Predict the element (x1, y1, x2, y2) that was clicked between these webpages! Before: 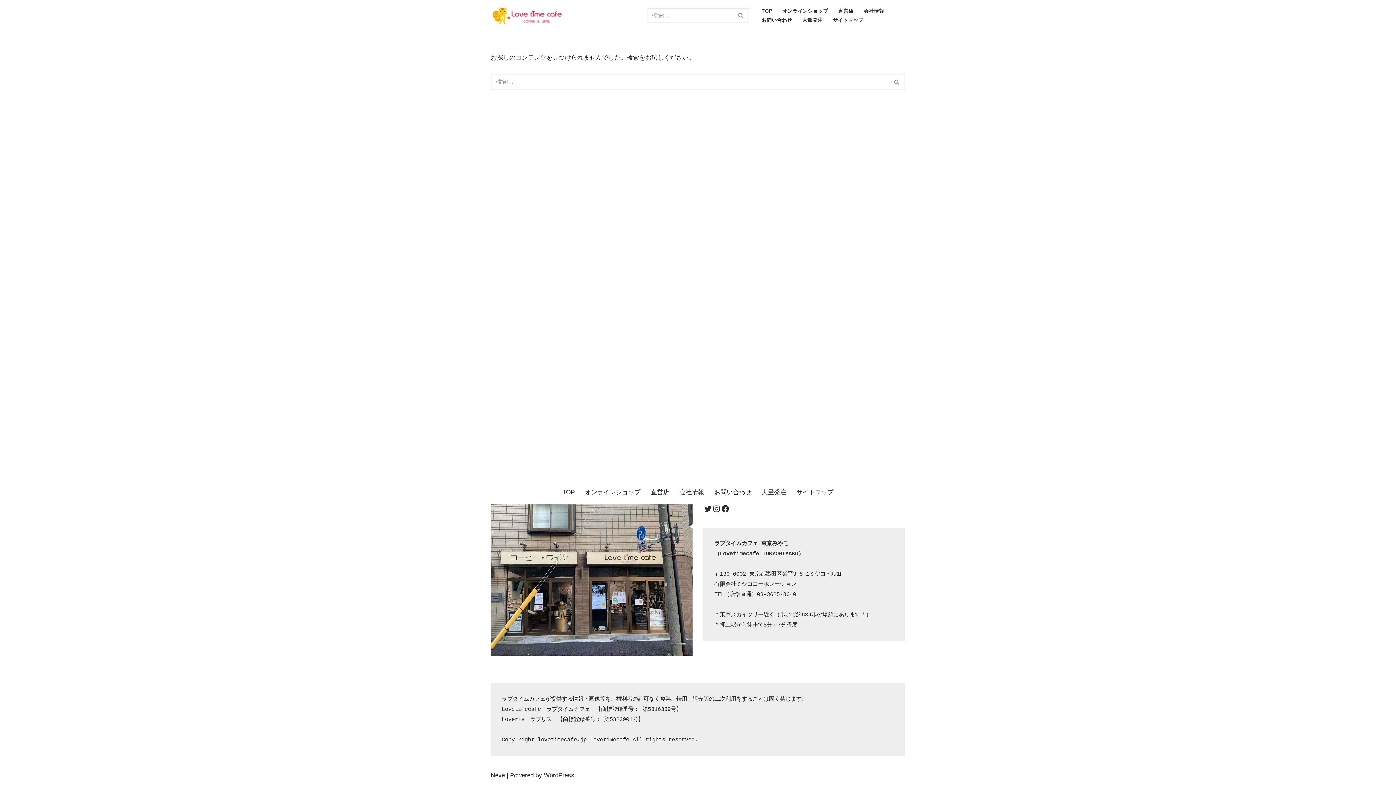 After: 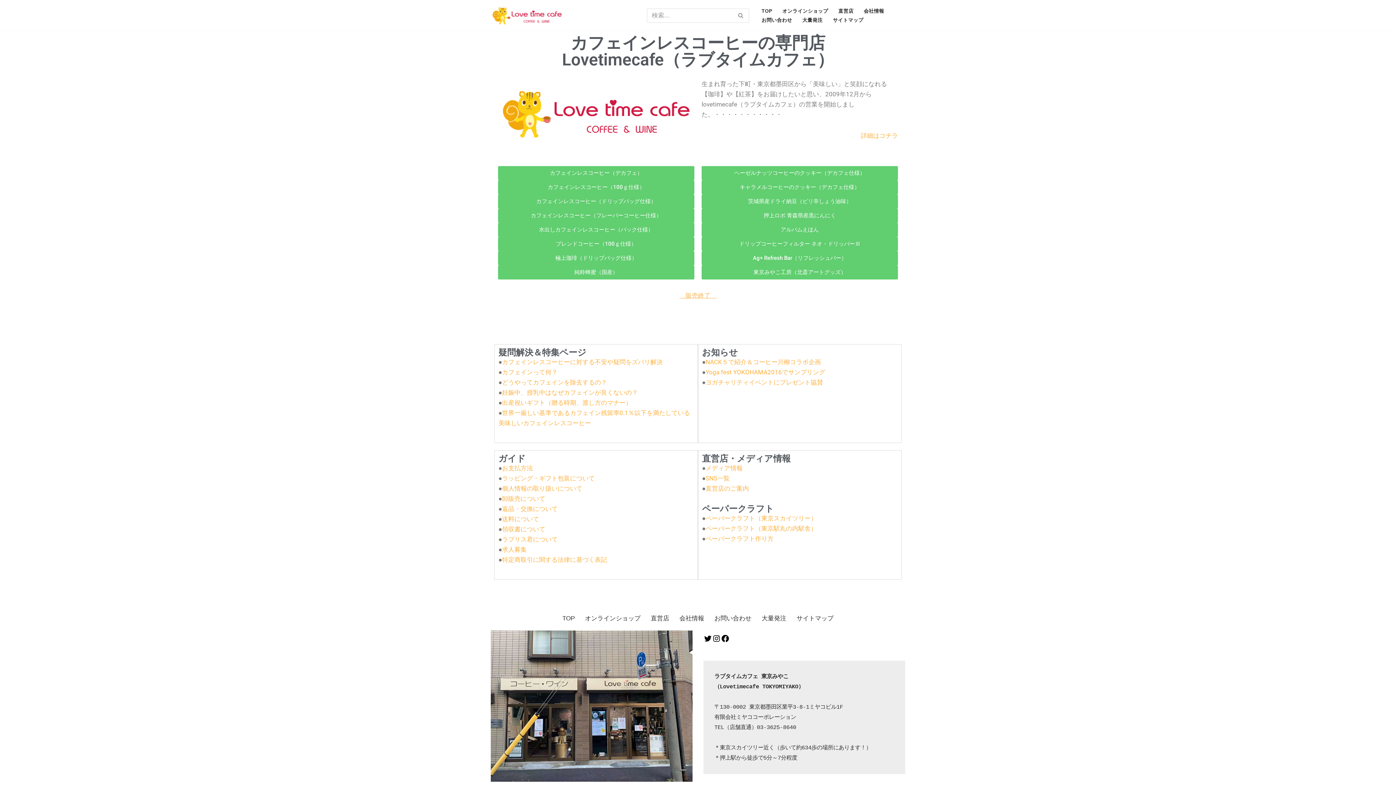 Action: label: TOP bbox: (761, 6, 772, 15)